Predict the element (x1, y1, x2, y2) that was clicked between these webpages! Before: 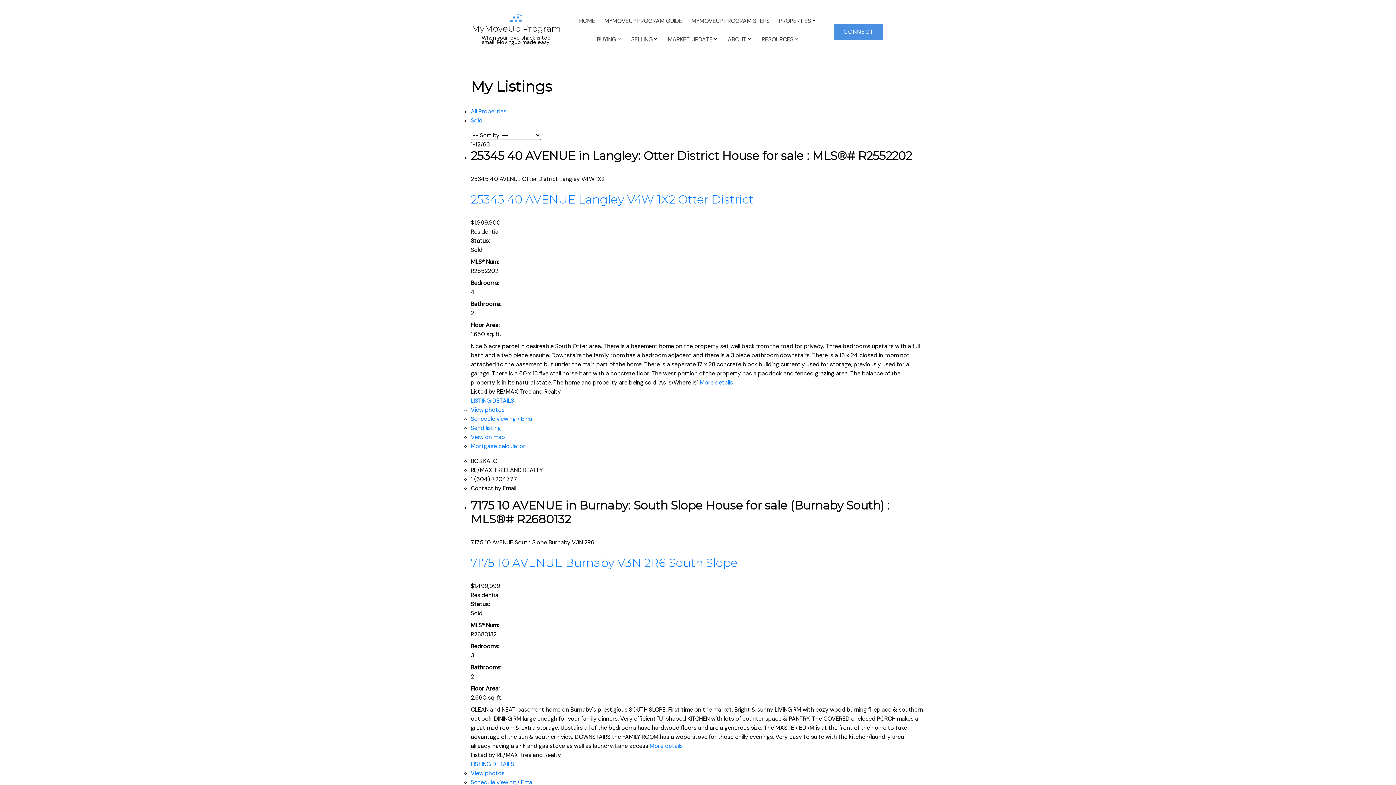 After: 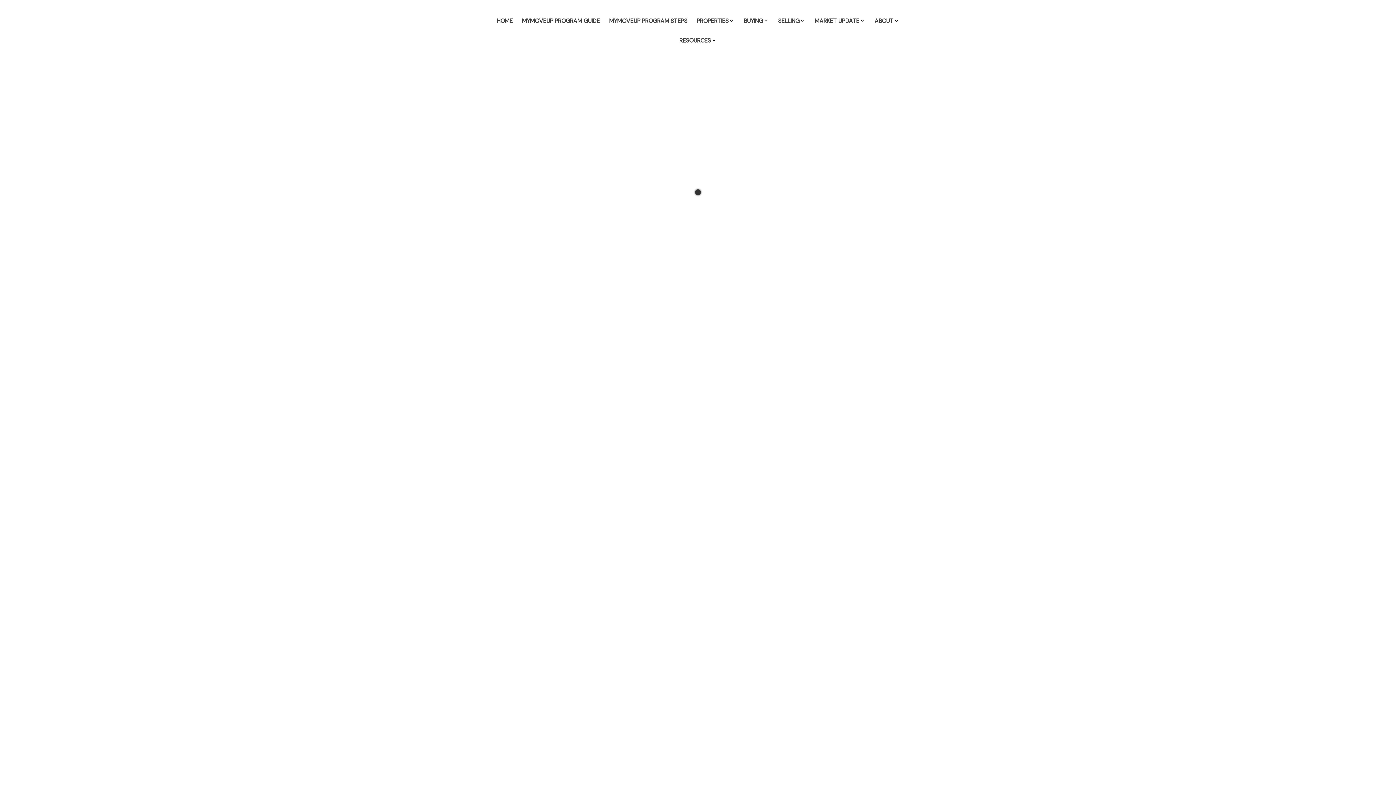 Action: label: MyMoveUp Program
When your love shack is too small! MovingUp made easy! bbox: (470, 0, 561, 58)